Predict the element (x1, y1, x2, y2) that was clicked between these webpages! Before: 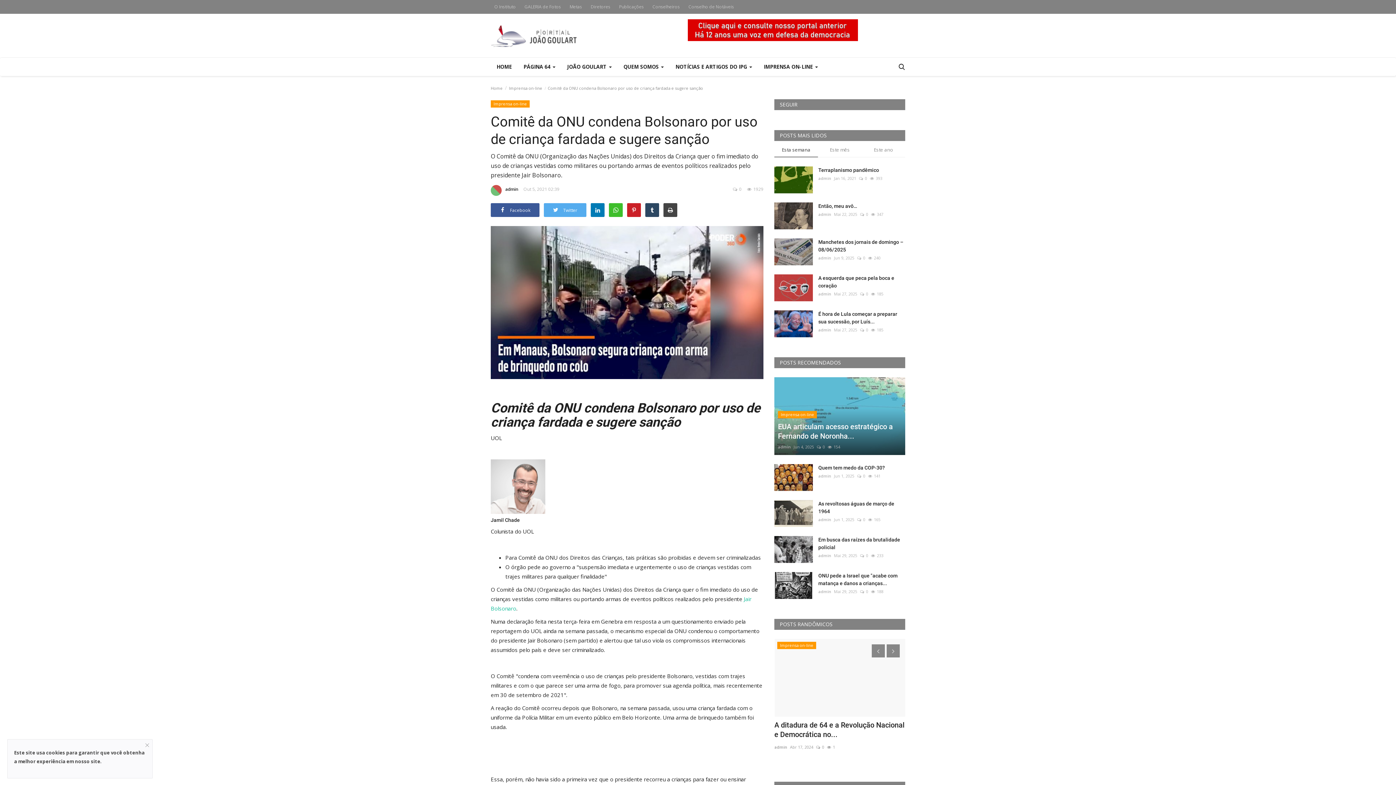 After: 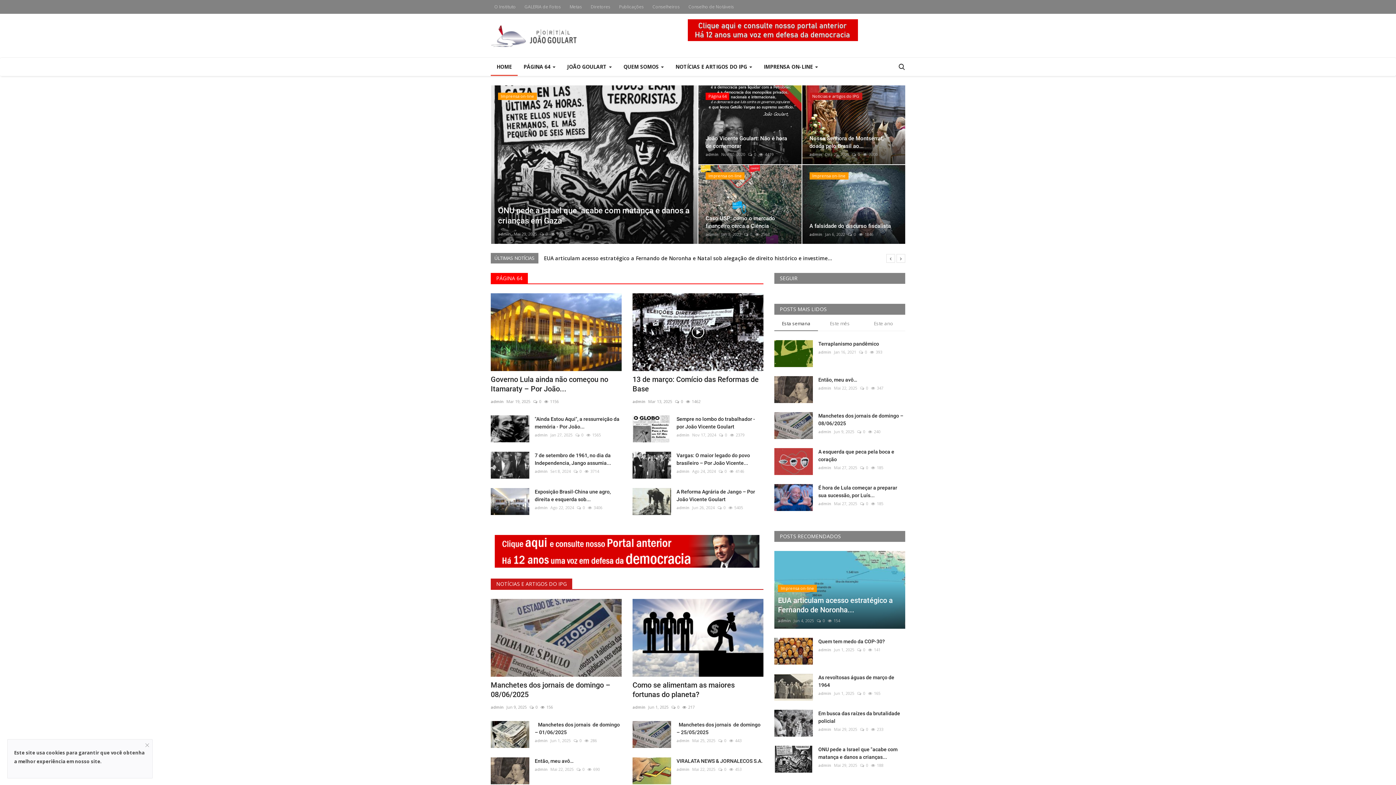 Action: bbox: (490, 85, 502, 90) label: Home